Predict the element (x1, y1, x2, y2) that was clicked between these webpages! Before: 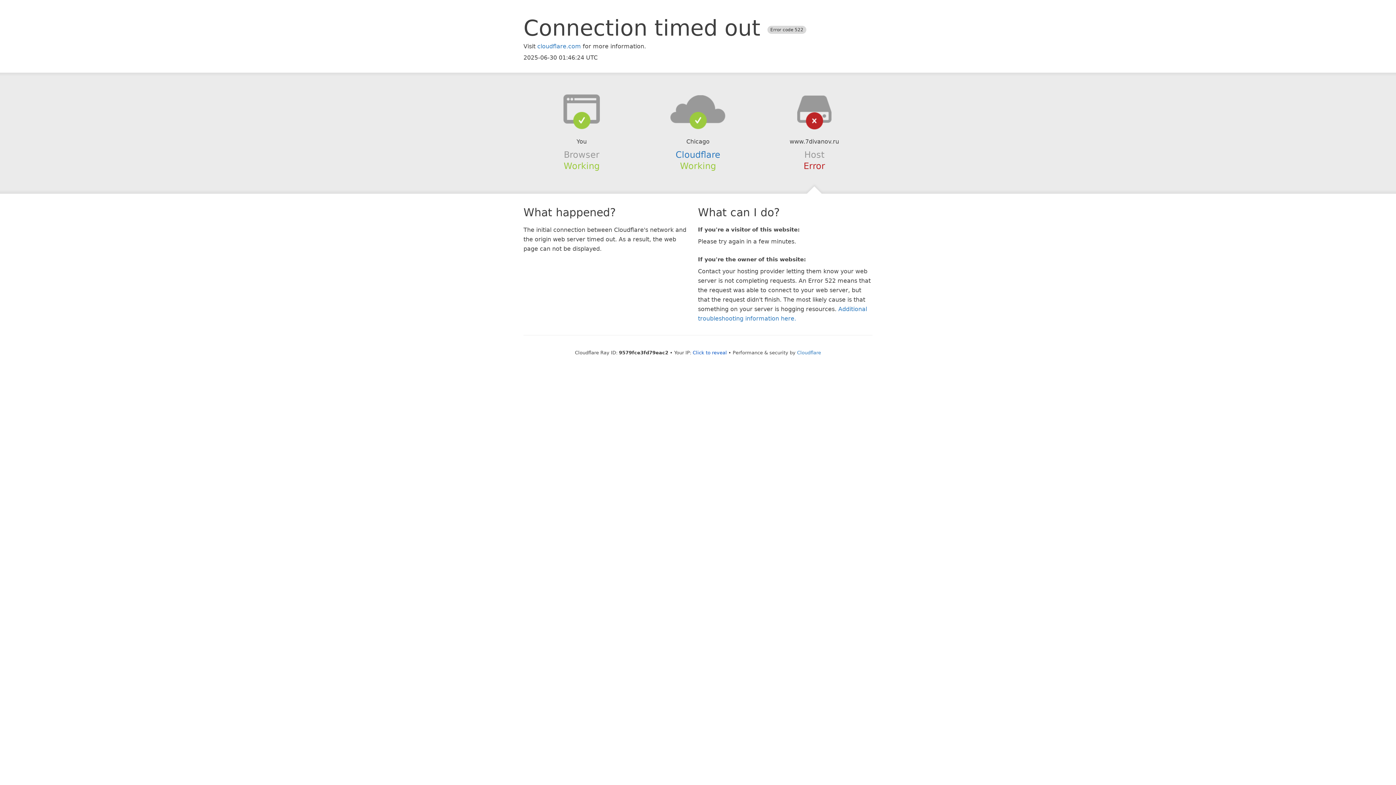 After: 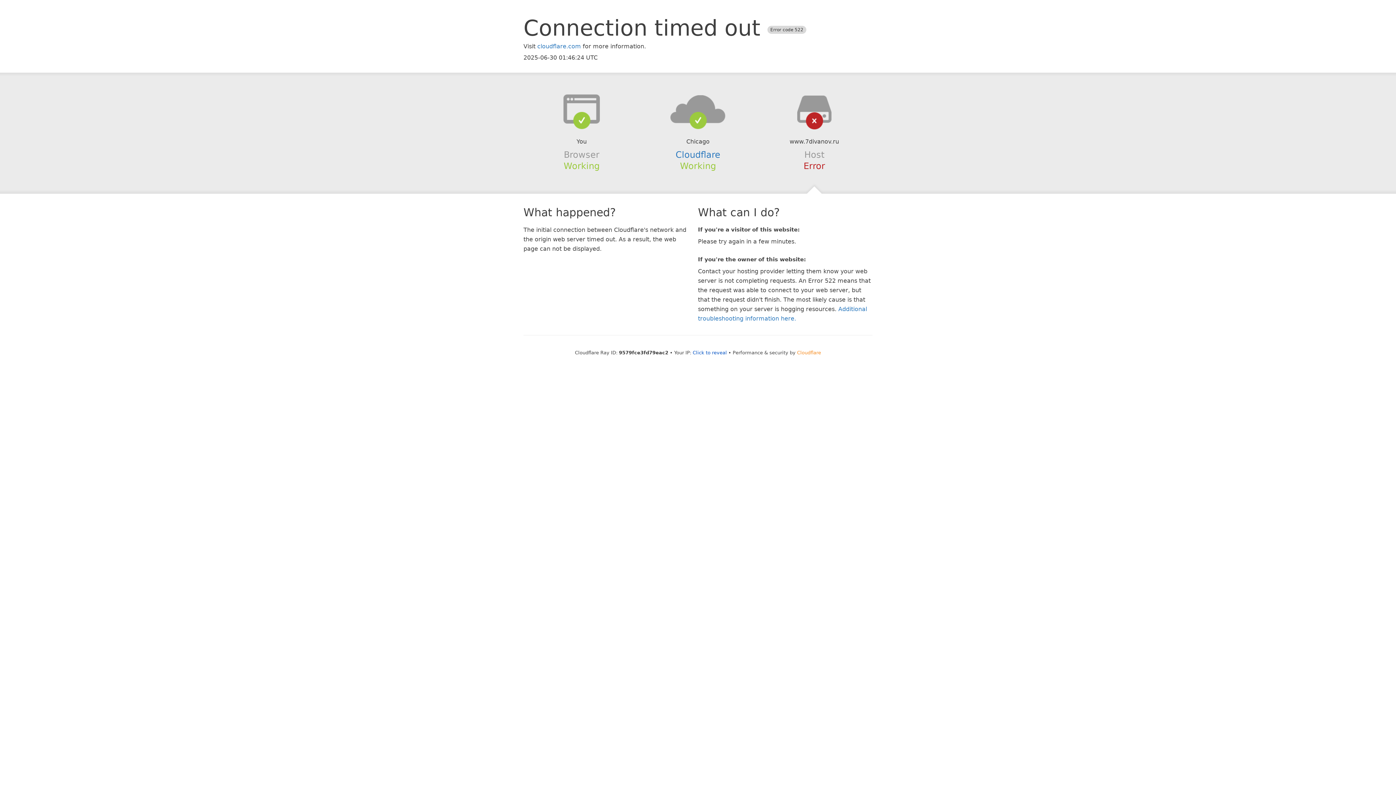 Action: label: Cloudflare bbox: (797, 350, 821, 355)